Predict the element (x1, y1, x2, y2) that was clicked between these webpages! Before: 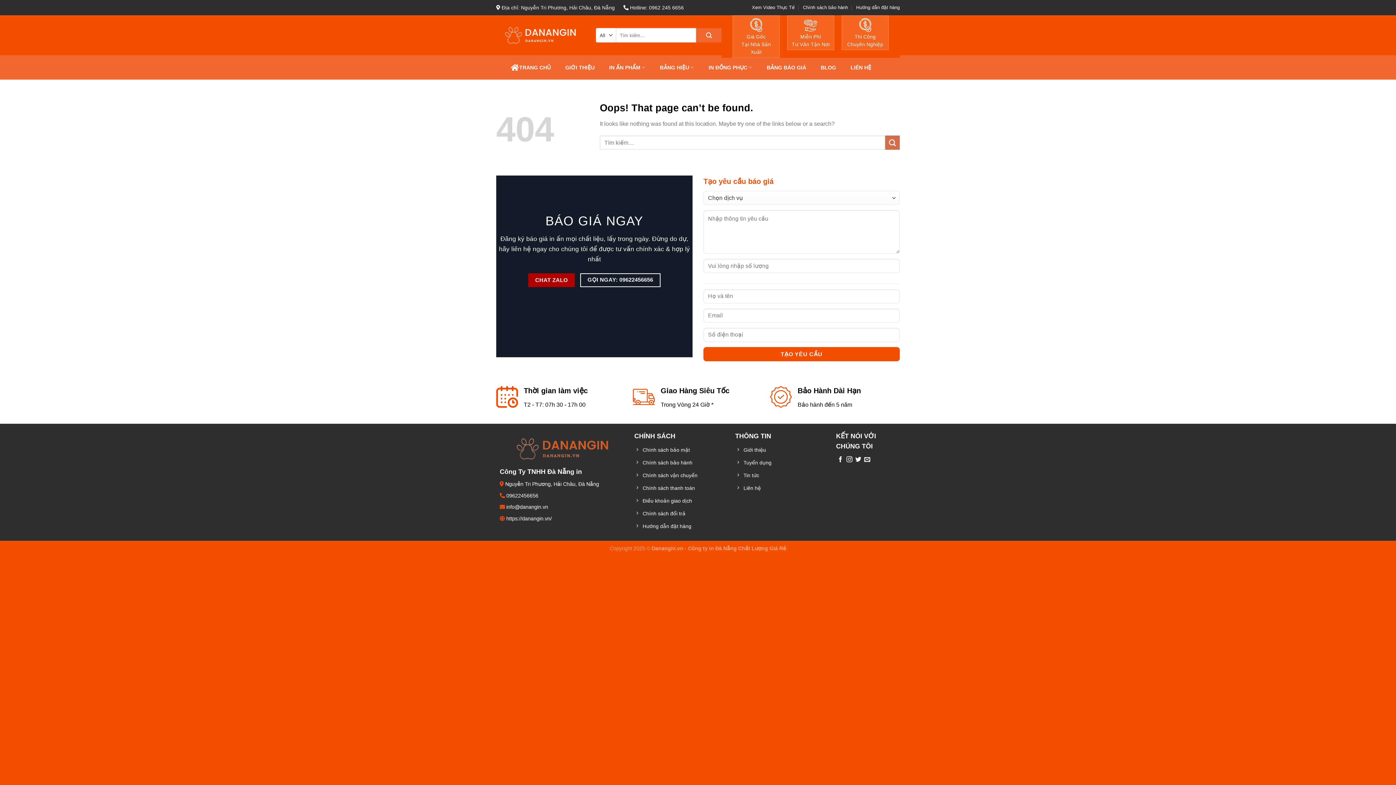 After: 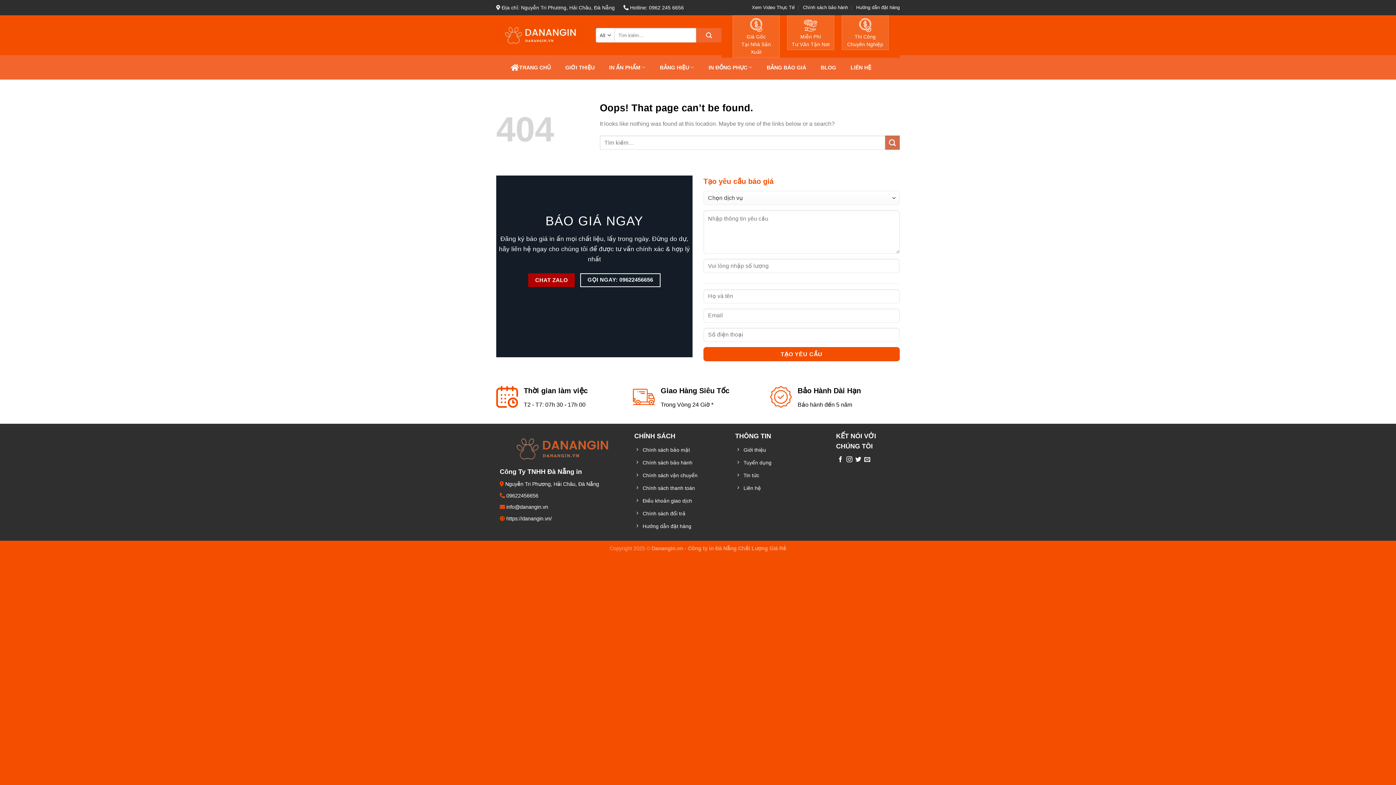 Action: label: Follow on Facebook bbox: (837, 456, 843, 463)